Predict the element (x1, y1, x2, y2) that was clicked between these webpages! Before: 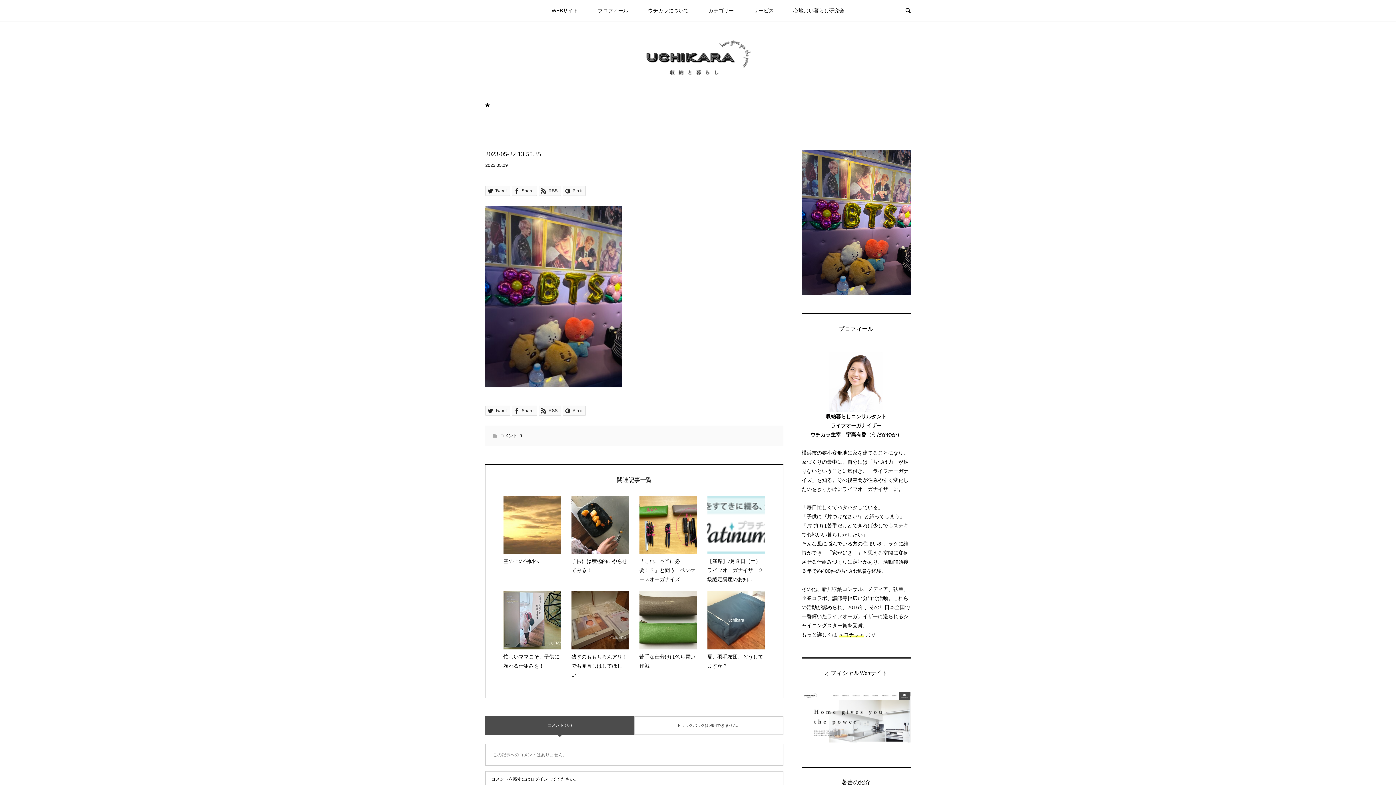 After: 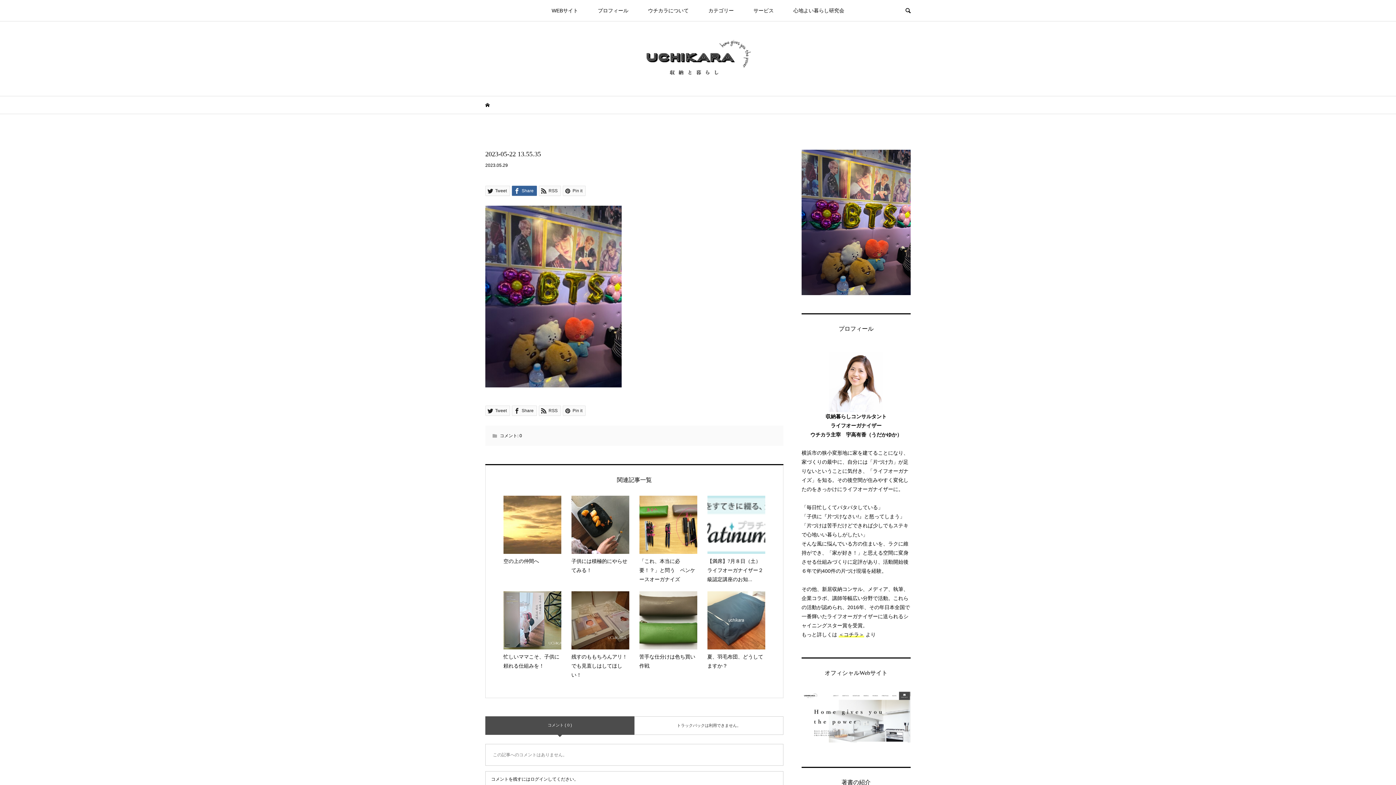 Action: bbox: (512, 185, 537, 196) label:  Share